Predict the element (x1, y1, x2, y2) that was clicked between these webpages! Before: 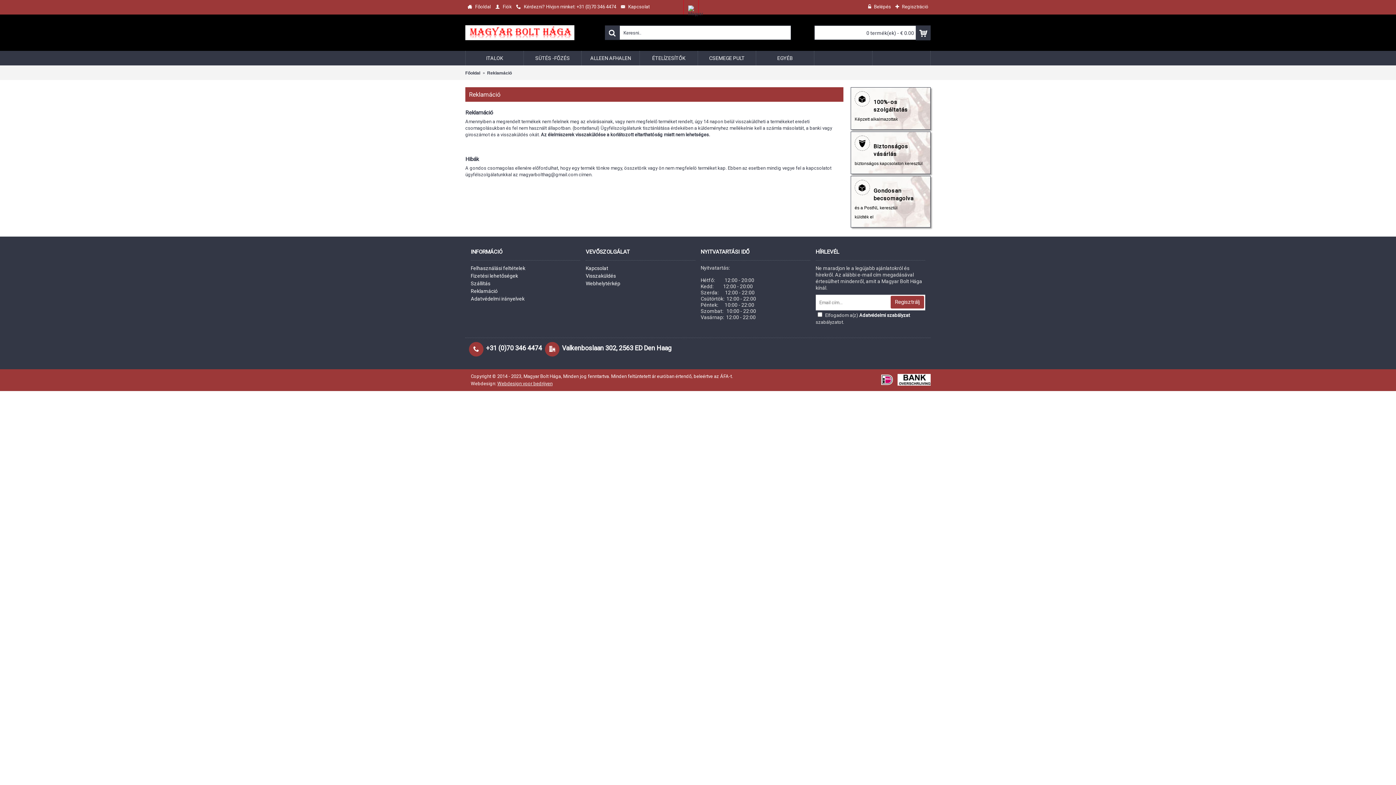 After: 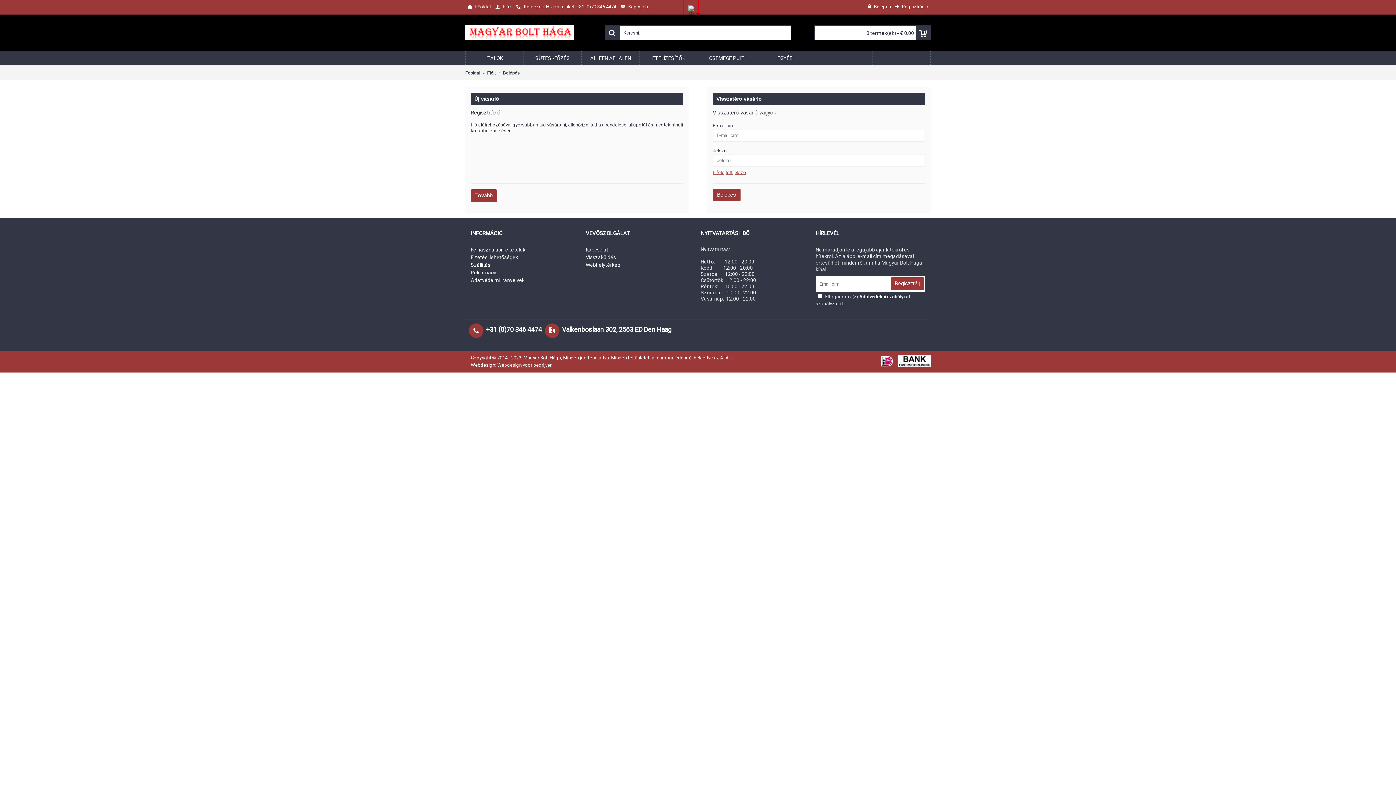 Action: label:  Belépés bbox: (866, 0, 893, 14)